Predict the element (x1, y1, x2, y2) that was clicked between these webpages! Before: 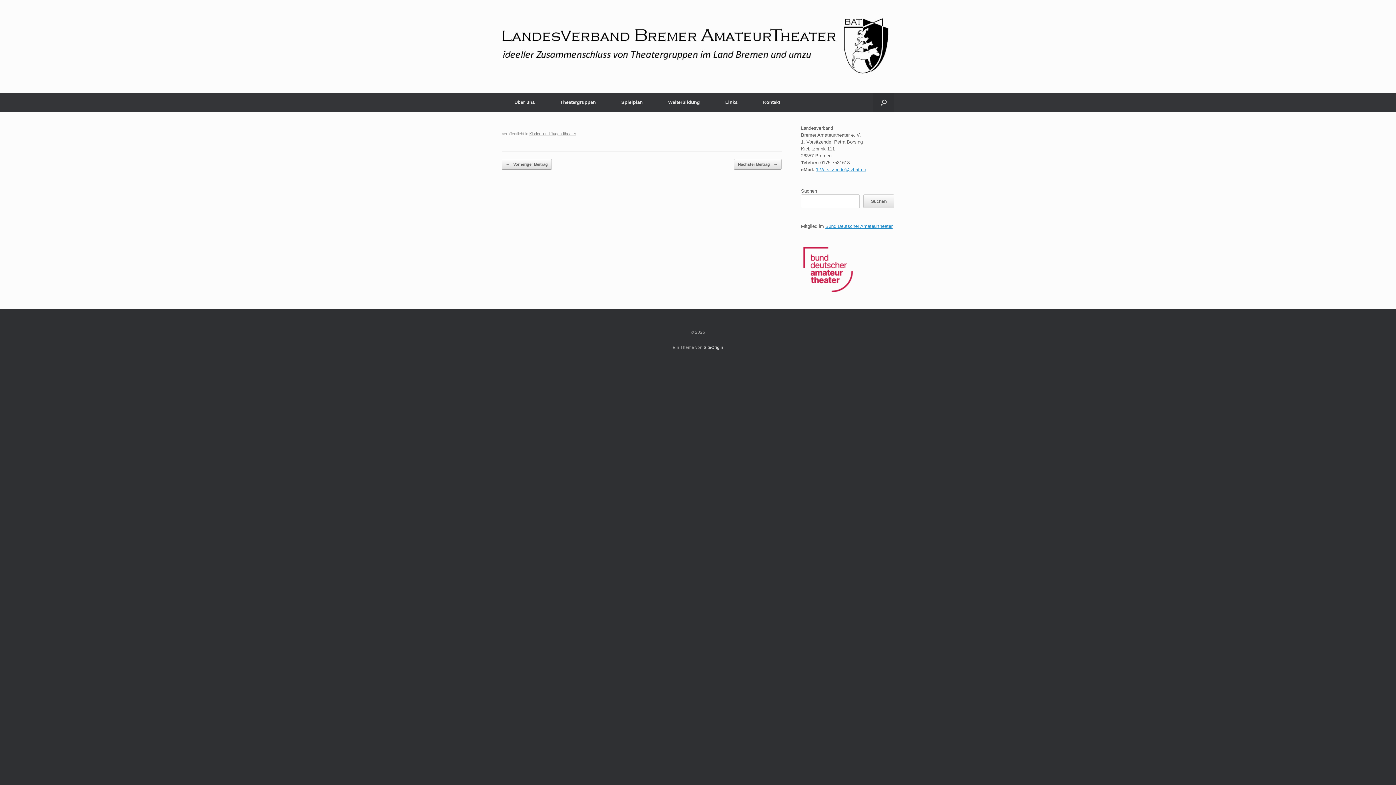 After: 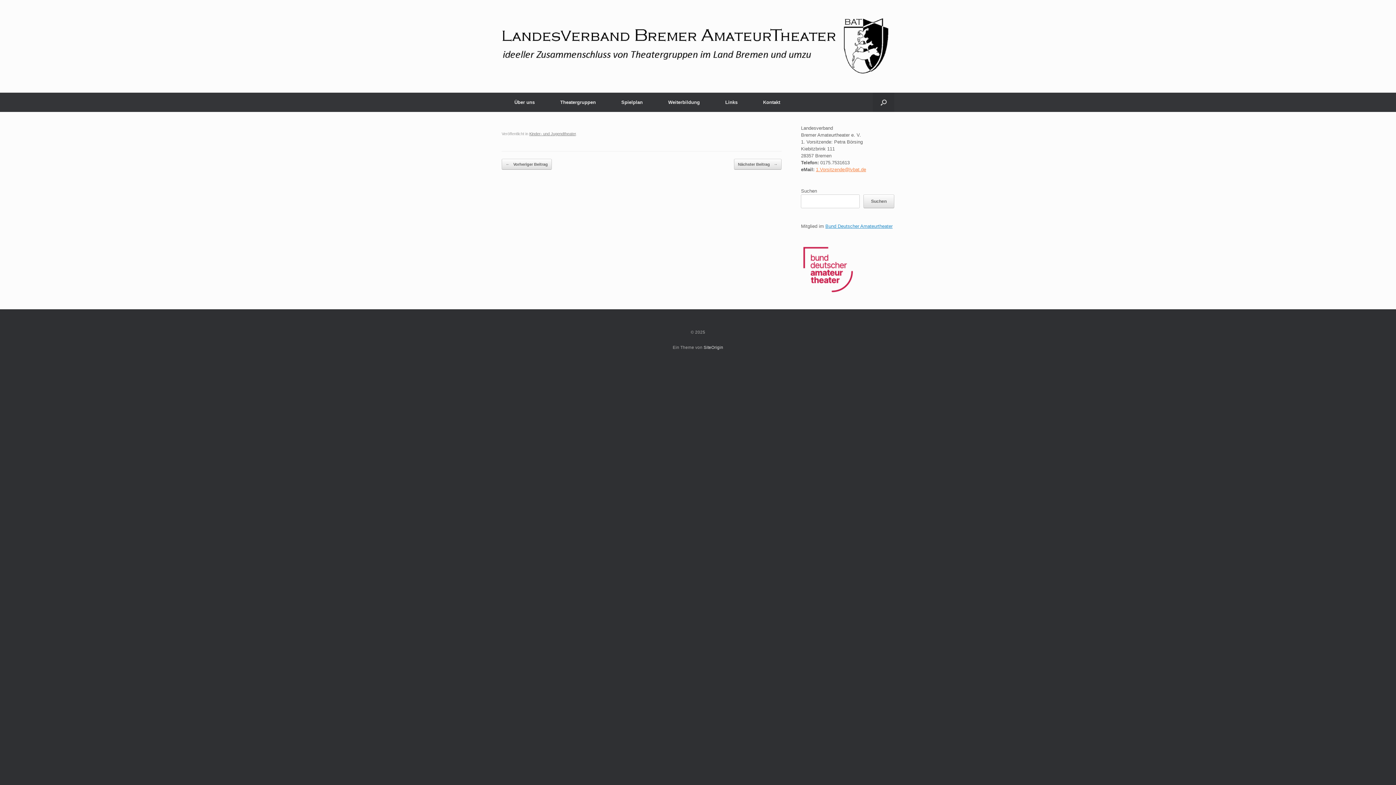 Action: bbox: (816, 167, 866, 172) label: 1.Vorsitzende@lvbat.de